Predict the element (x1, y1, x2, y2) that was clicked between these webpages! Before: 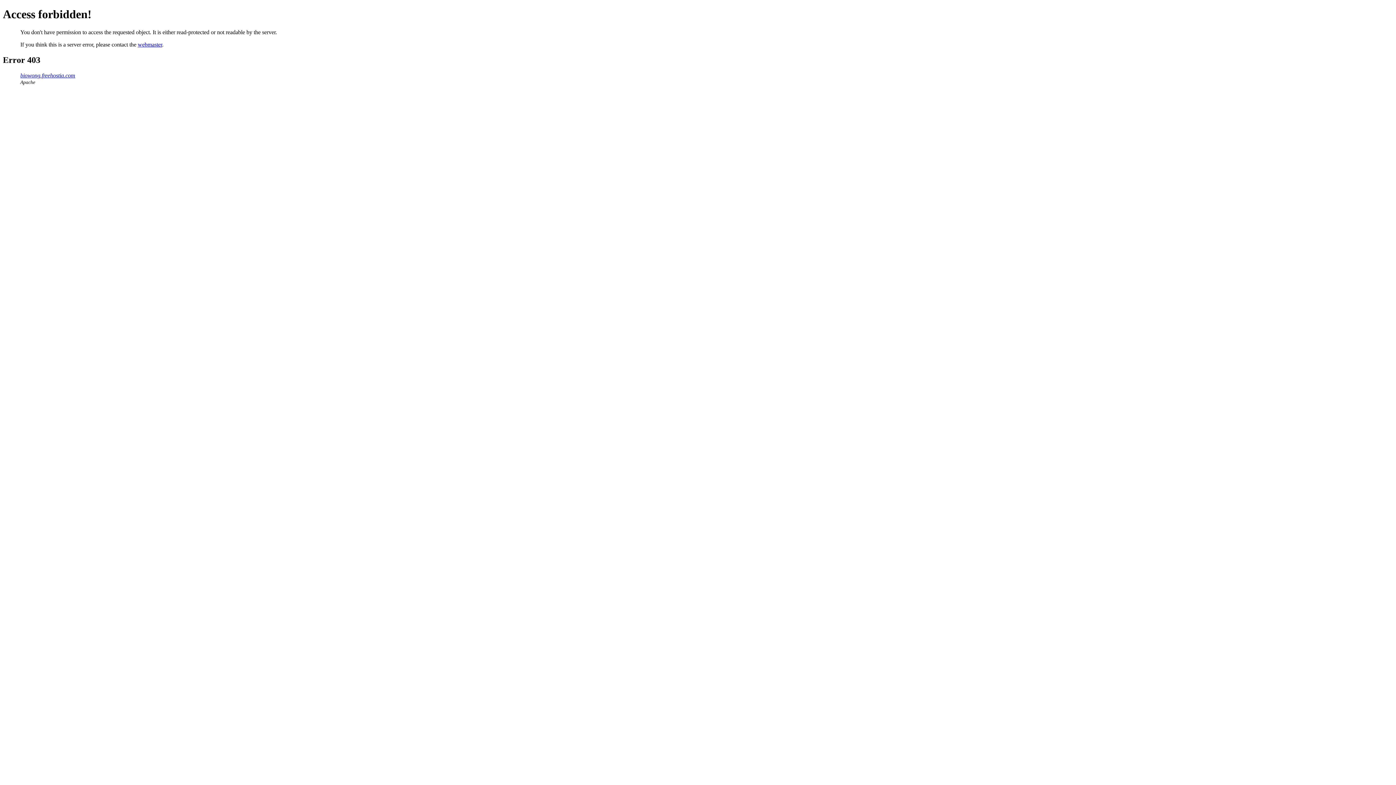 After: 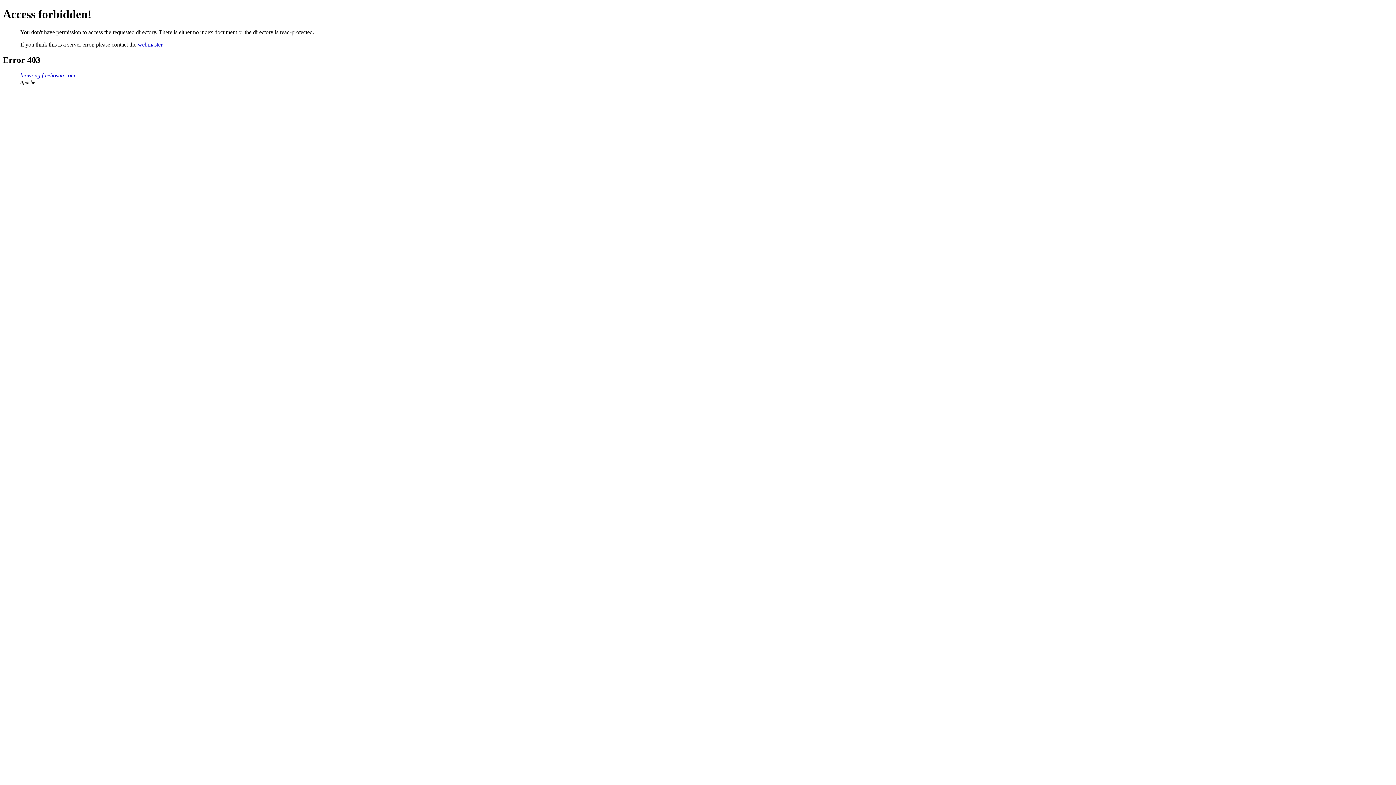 Action: label: biowong.freehostia.com bbox: (20, 72, 75, 78)